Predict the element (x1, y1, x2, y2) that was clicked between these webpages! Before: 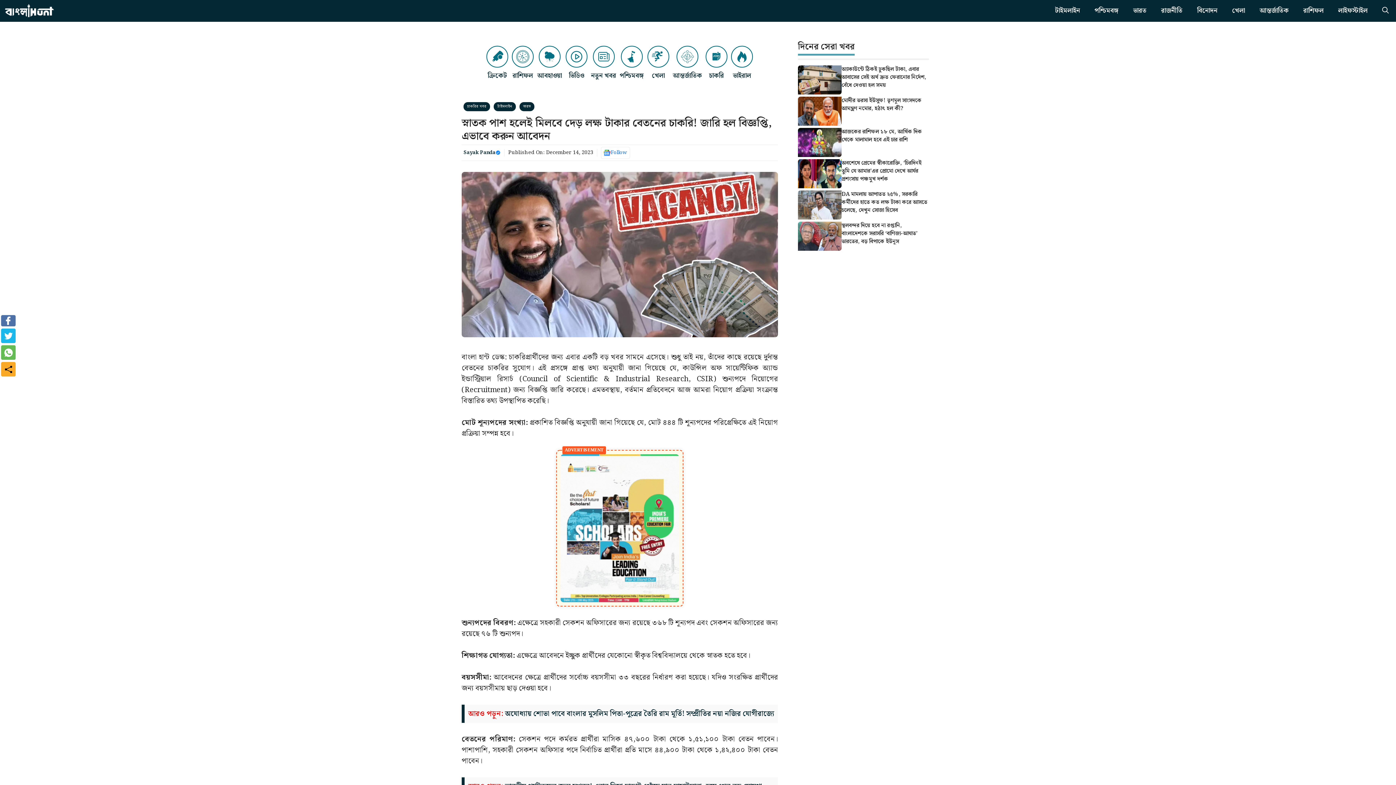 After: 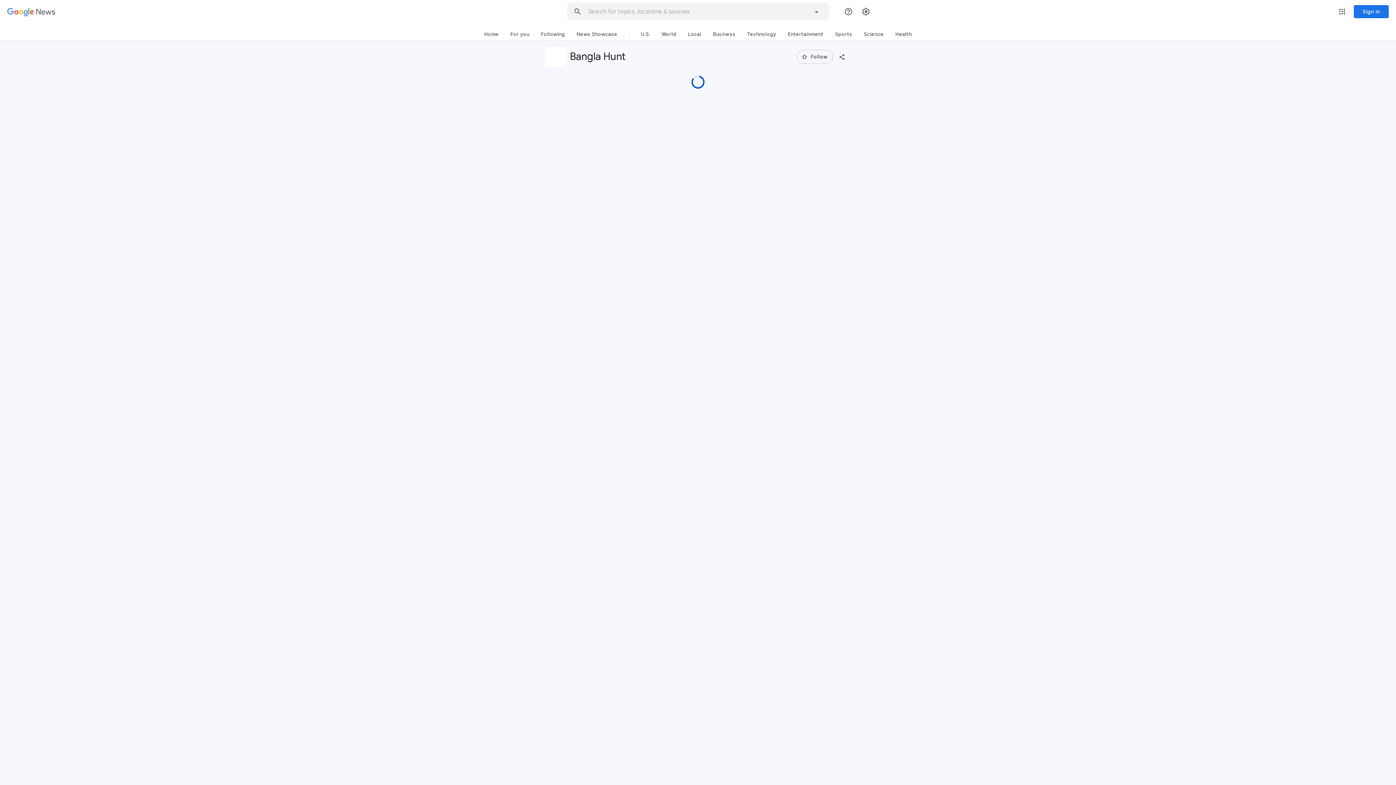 Action: bbox: (610, 148, 626, 156) label: Follow